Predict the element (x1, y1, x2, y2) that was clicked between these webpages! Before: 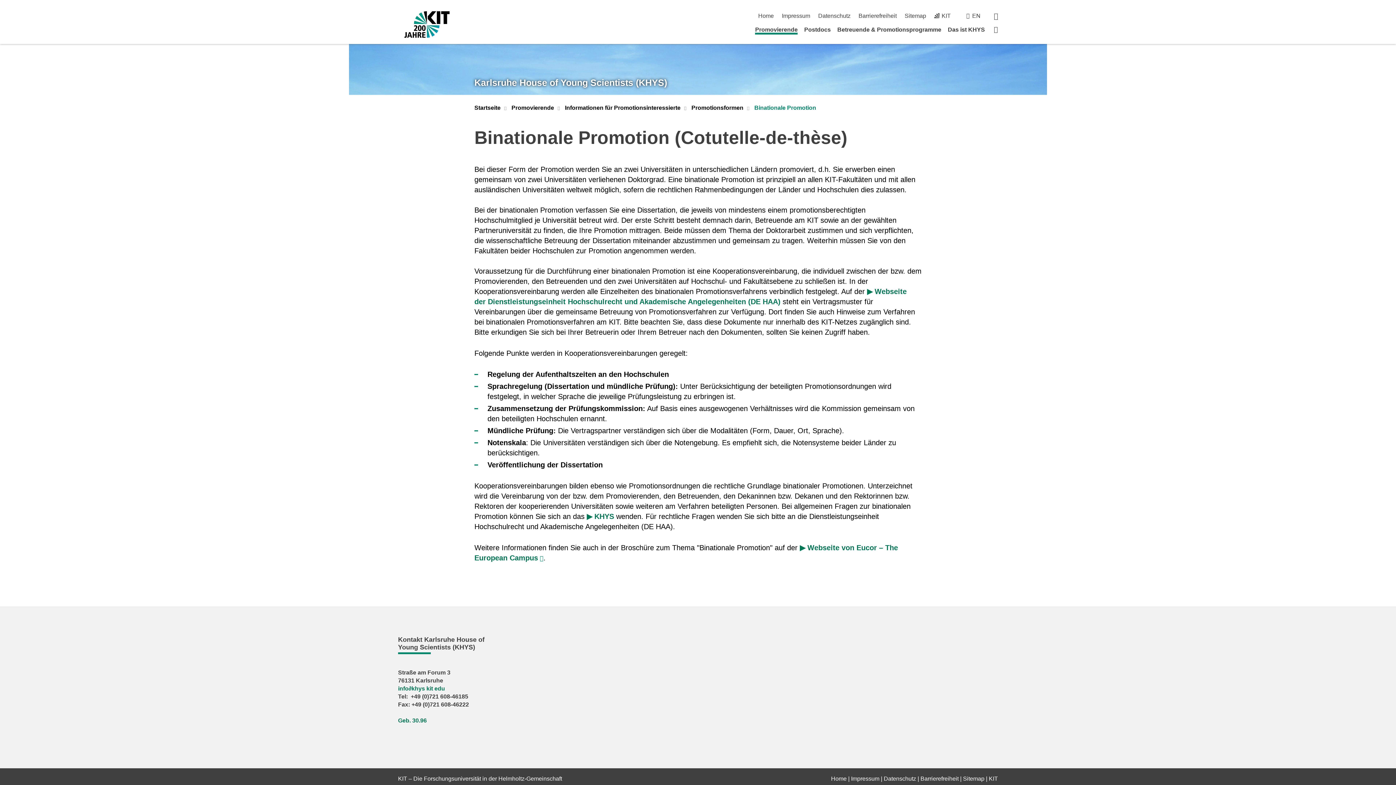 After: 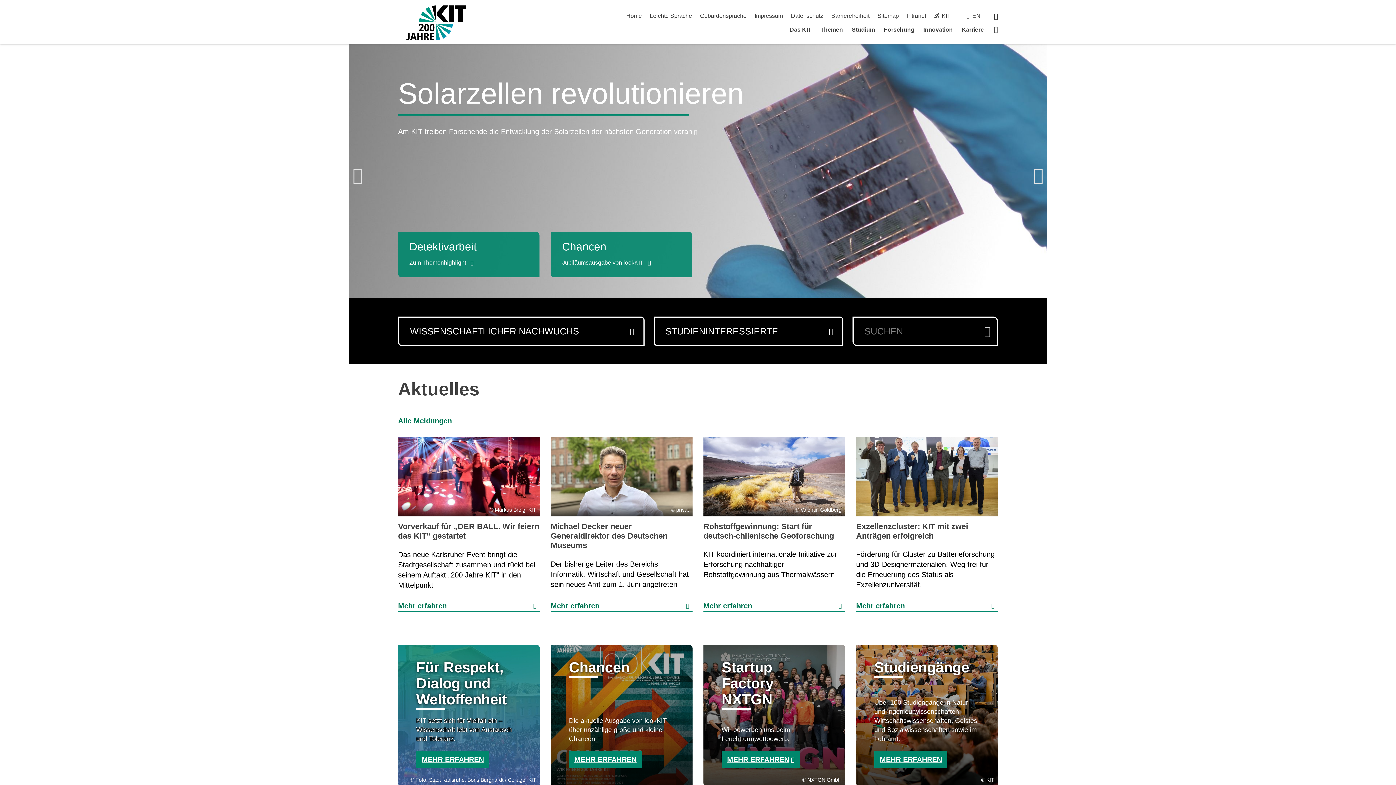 Action: label: KIT bbox: (989, 775, 998, 782)